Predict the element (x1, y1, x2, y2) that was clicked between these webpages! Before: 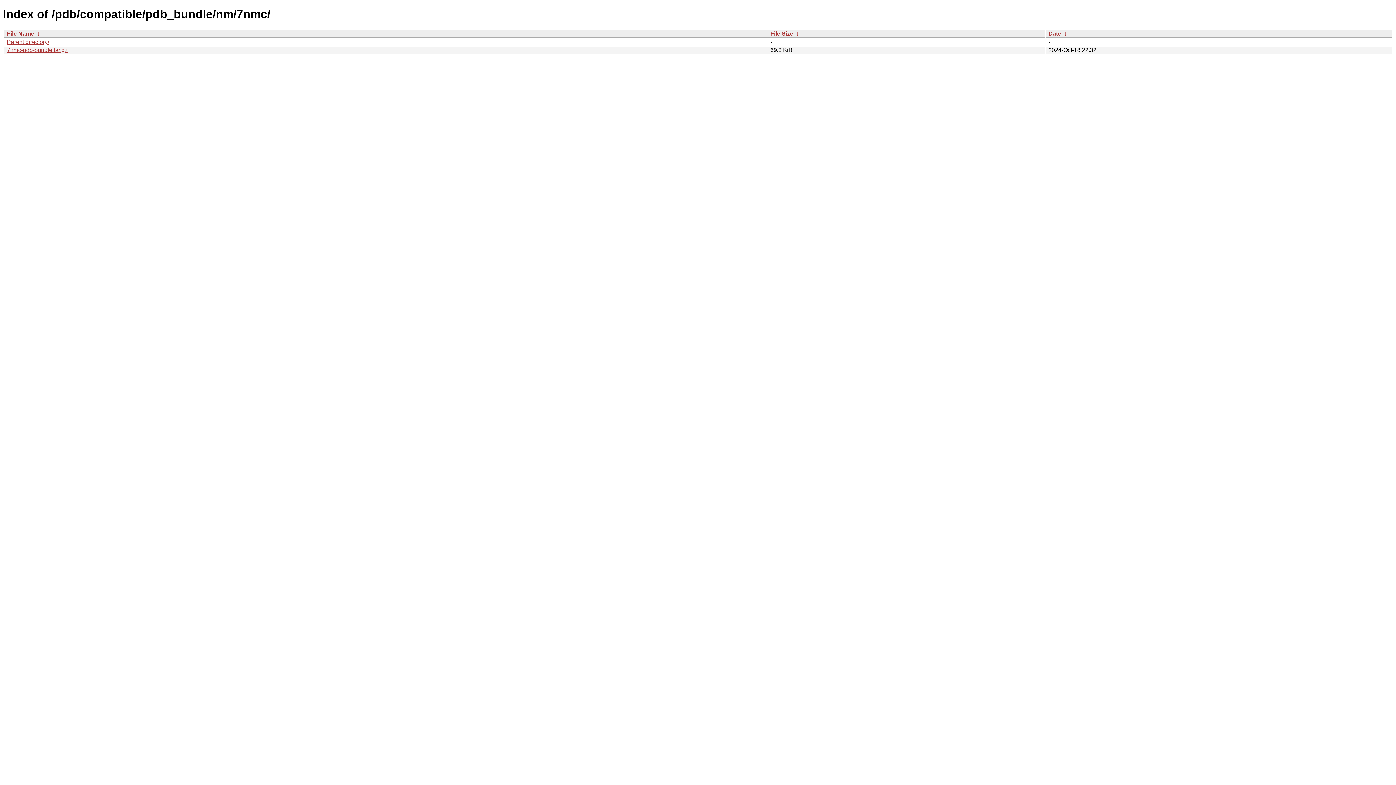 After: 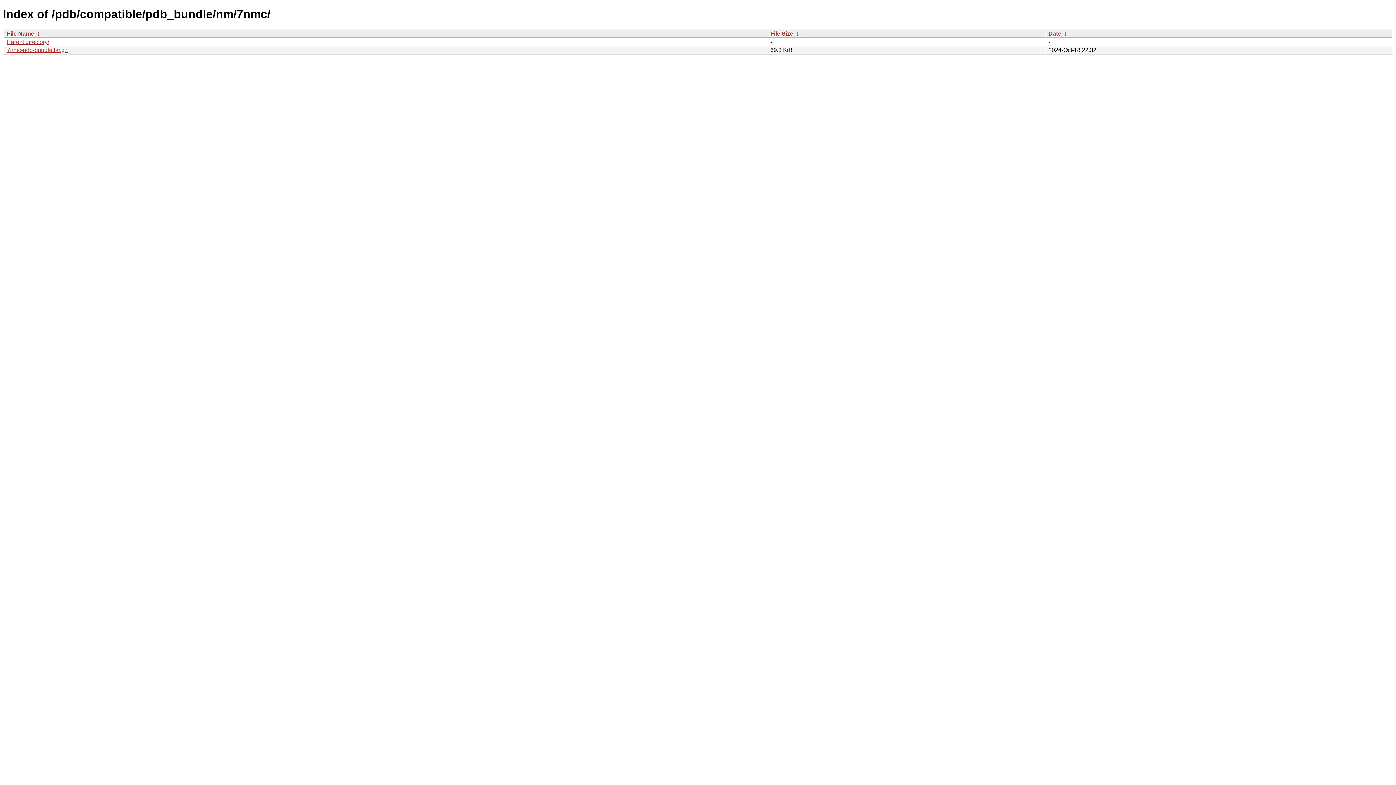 Action: label:  ↓  bbox: (794, 30, 800, 36)